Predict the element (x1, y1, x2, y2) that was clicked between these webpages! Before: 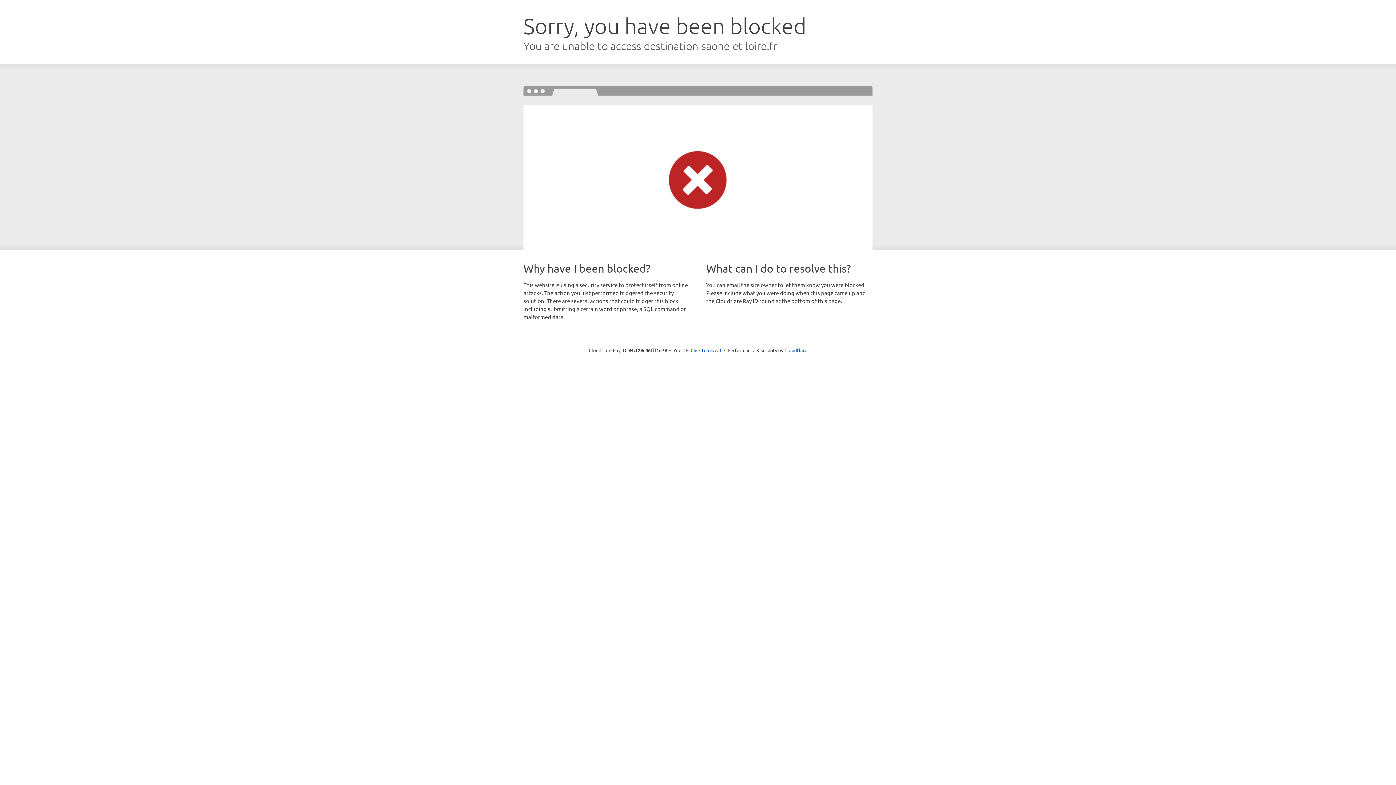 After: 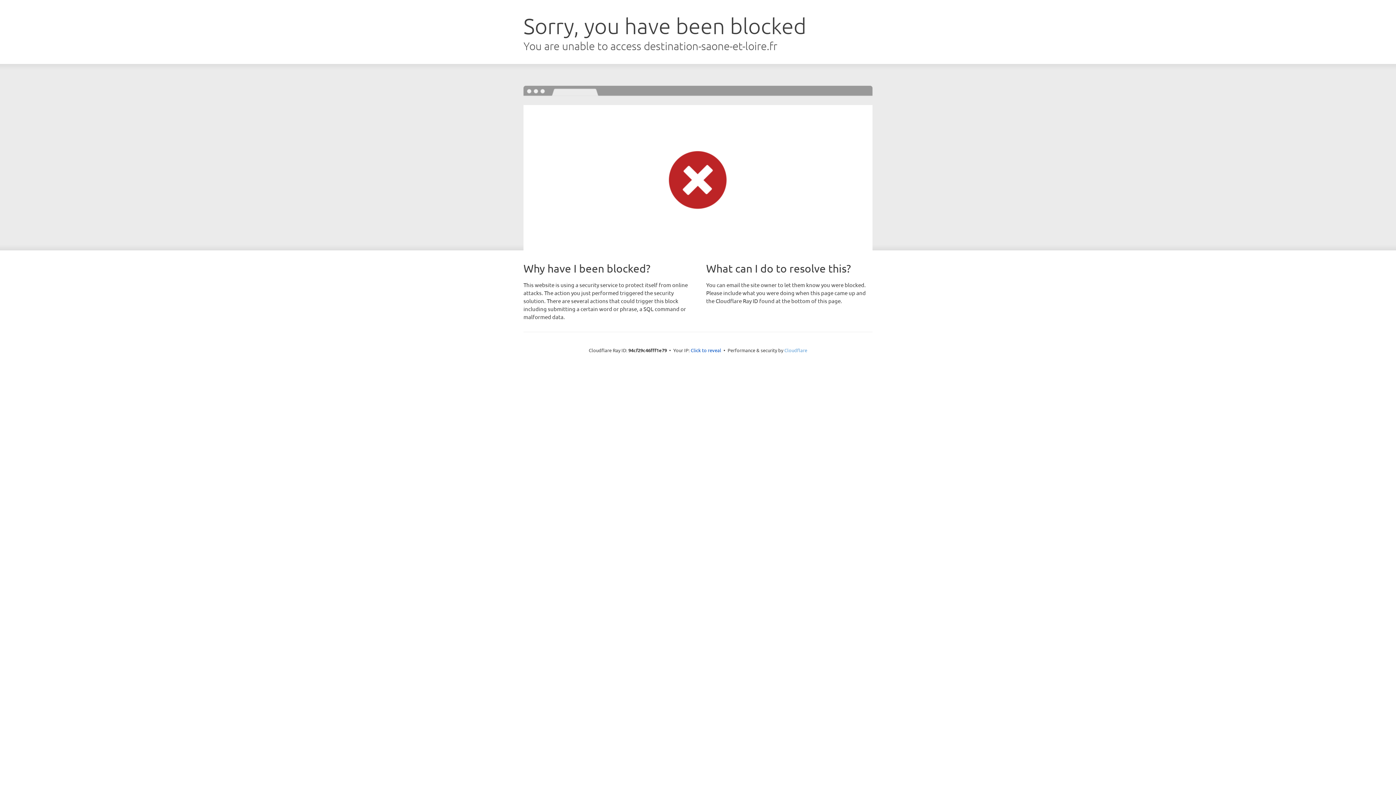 Action: label: Cloudflare bbox: (784, 347, 807, 353)